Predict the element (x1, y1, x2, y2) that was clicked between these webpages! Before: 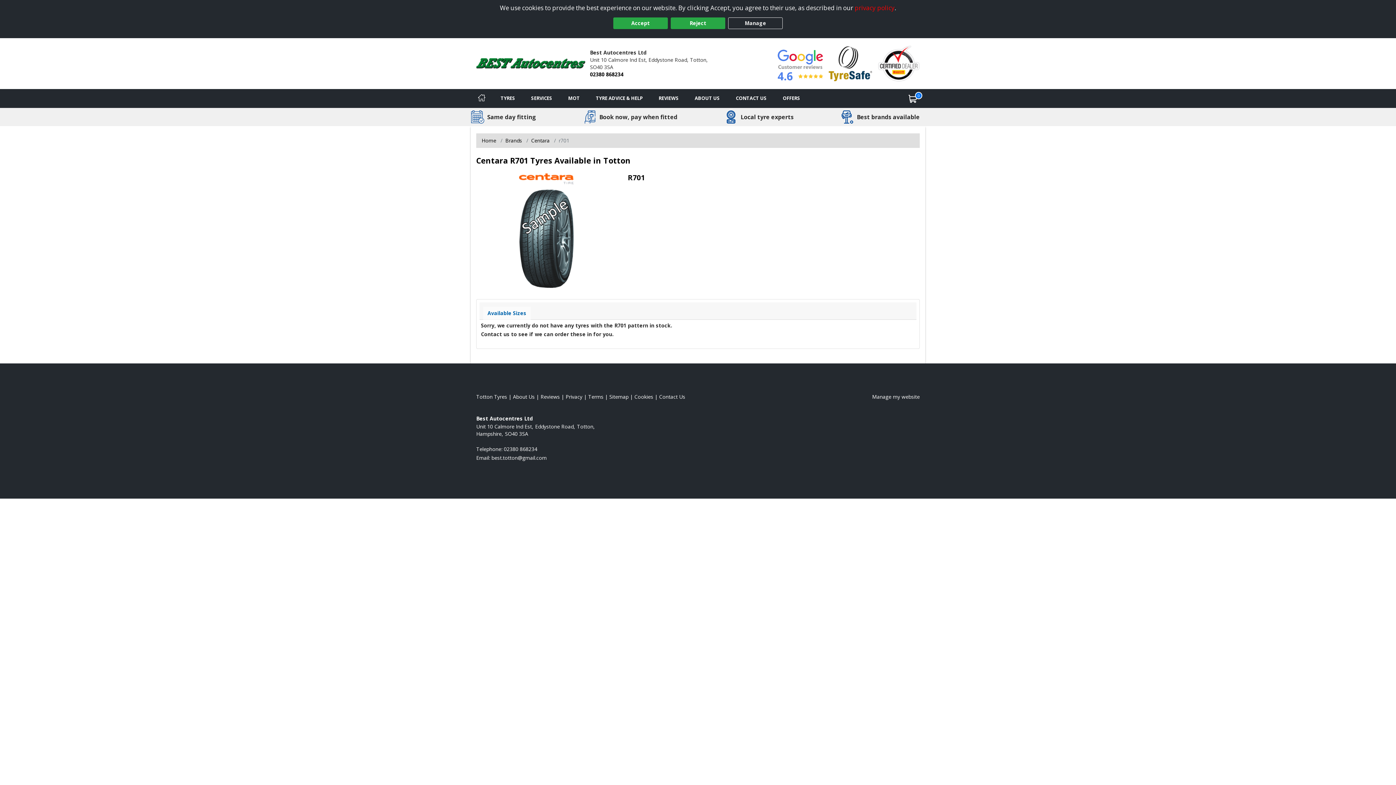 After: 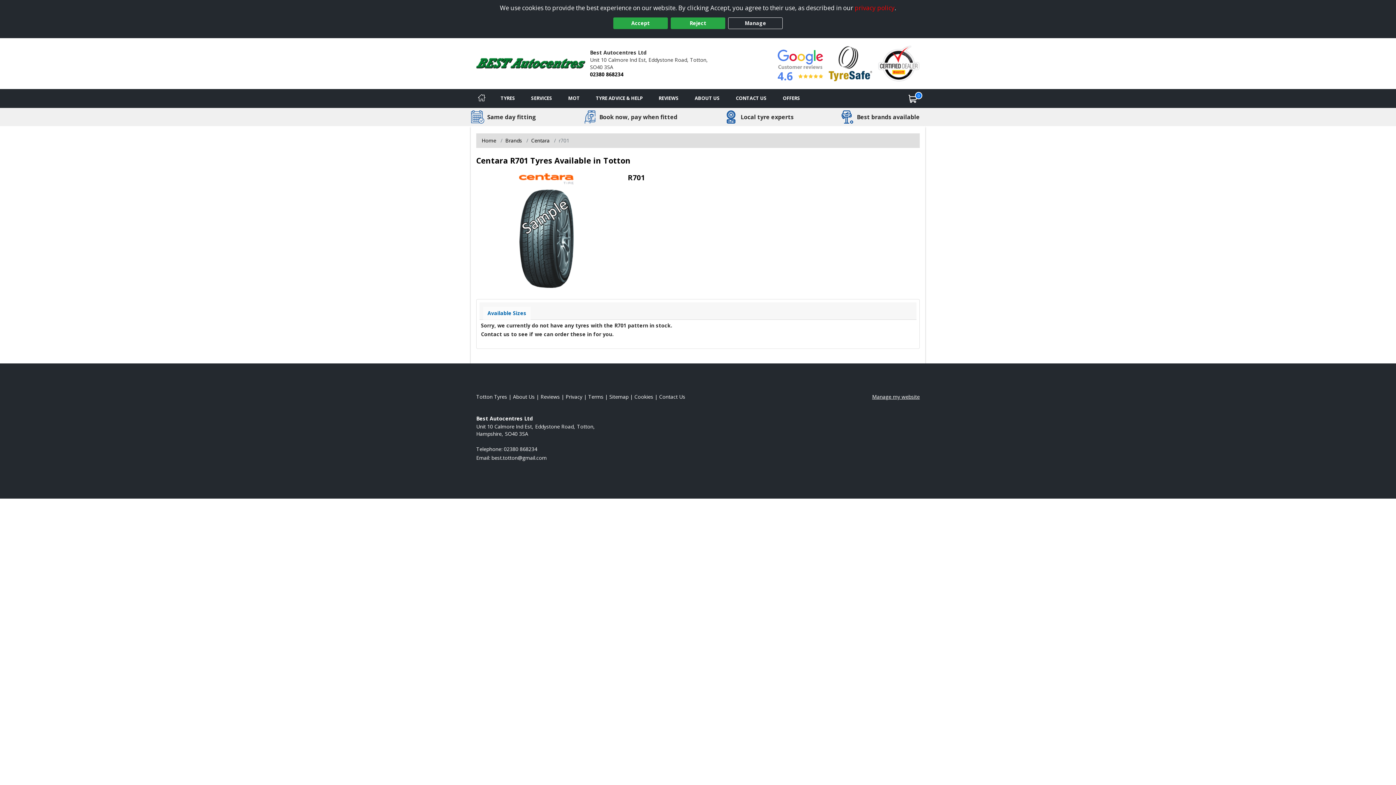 Action: bbox: (872, 393, 919, 400) label: Manage my website